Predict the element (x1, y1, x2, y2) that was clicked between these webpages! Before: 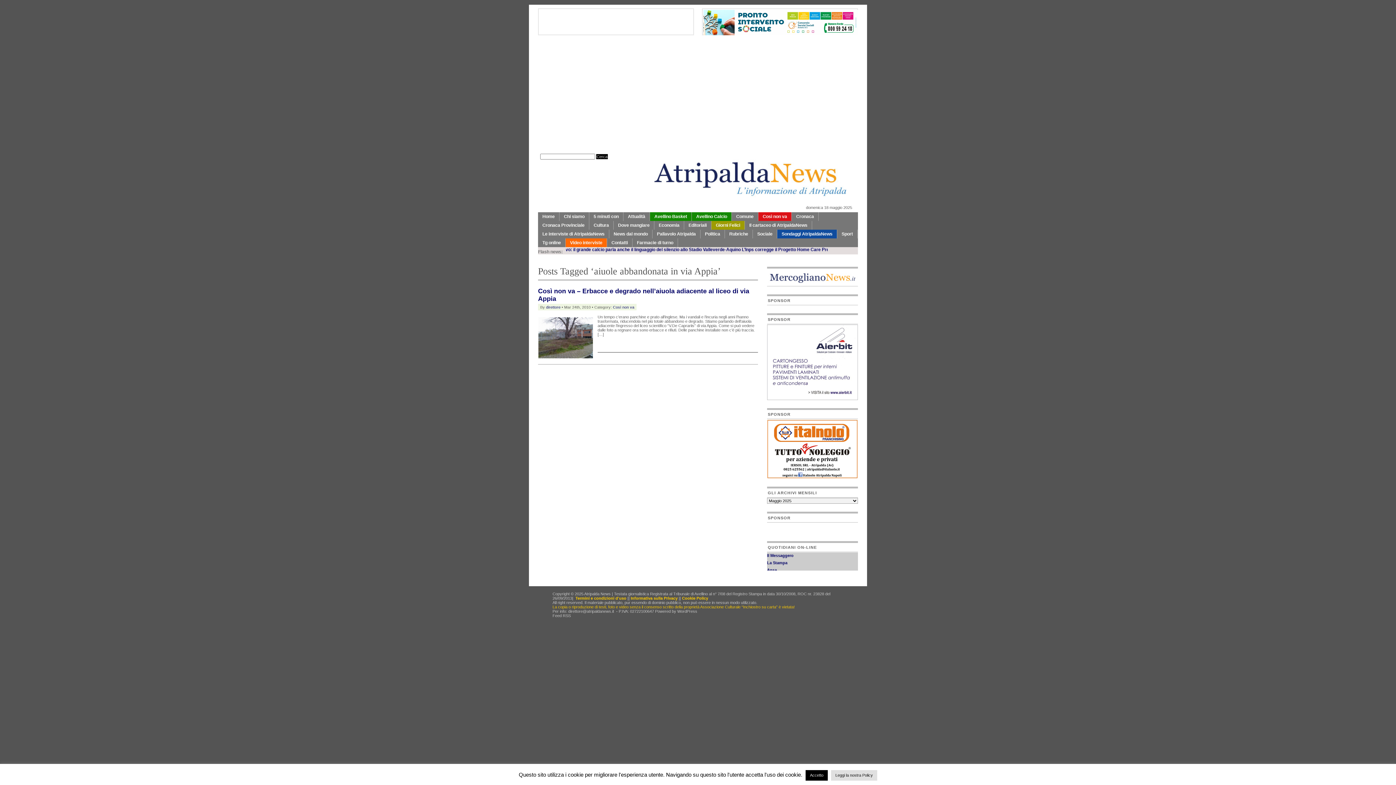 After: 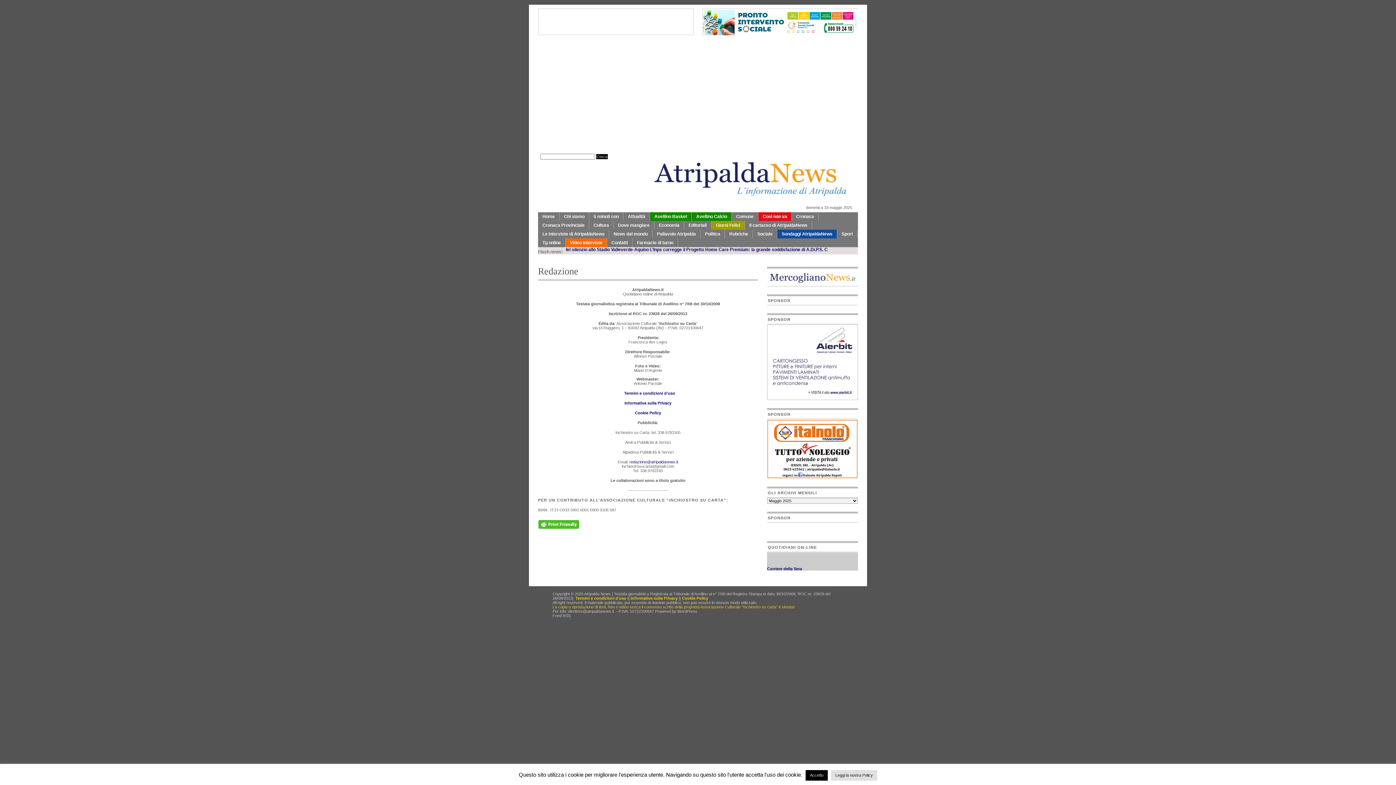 Action: label: Chi siamo bbox: (559, 212, 589, 221)